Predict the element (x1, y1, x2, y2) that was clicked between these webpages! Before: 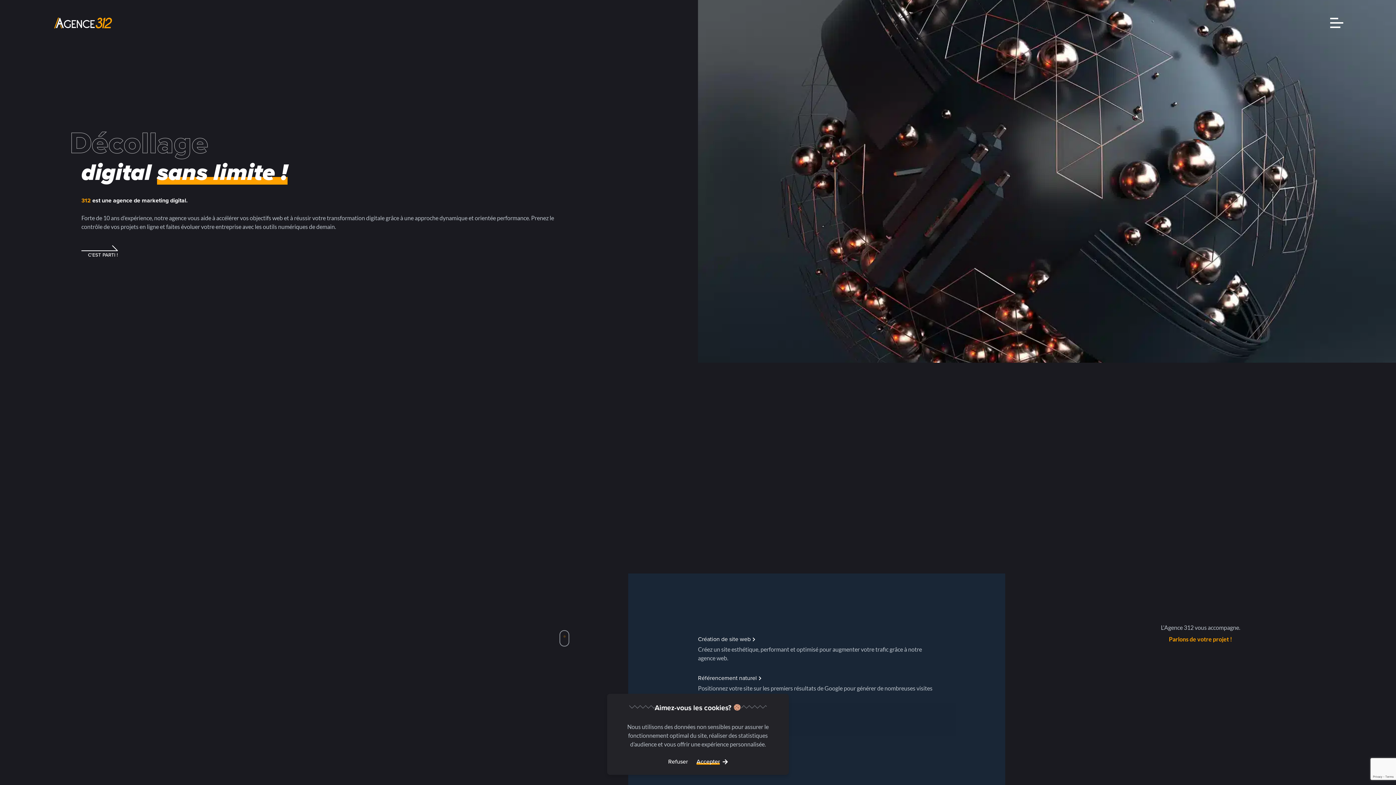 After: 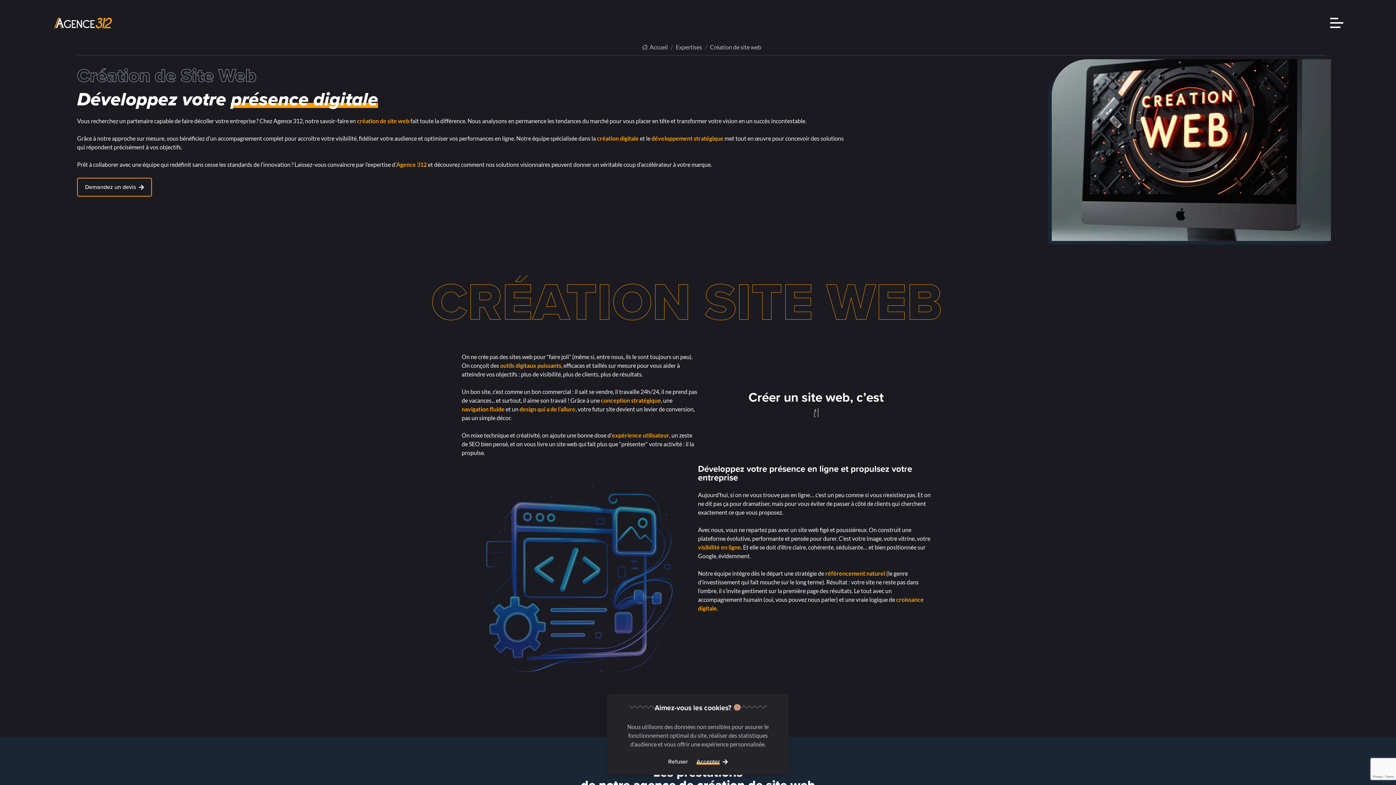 Action: label: Création de site Web bbox: (698, 636, 935, 662)